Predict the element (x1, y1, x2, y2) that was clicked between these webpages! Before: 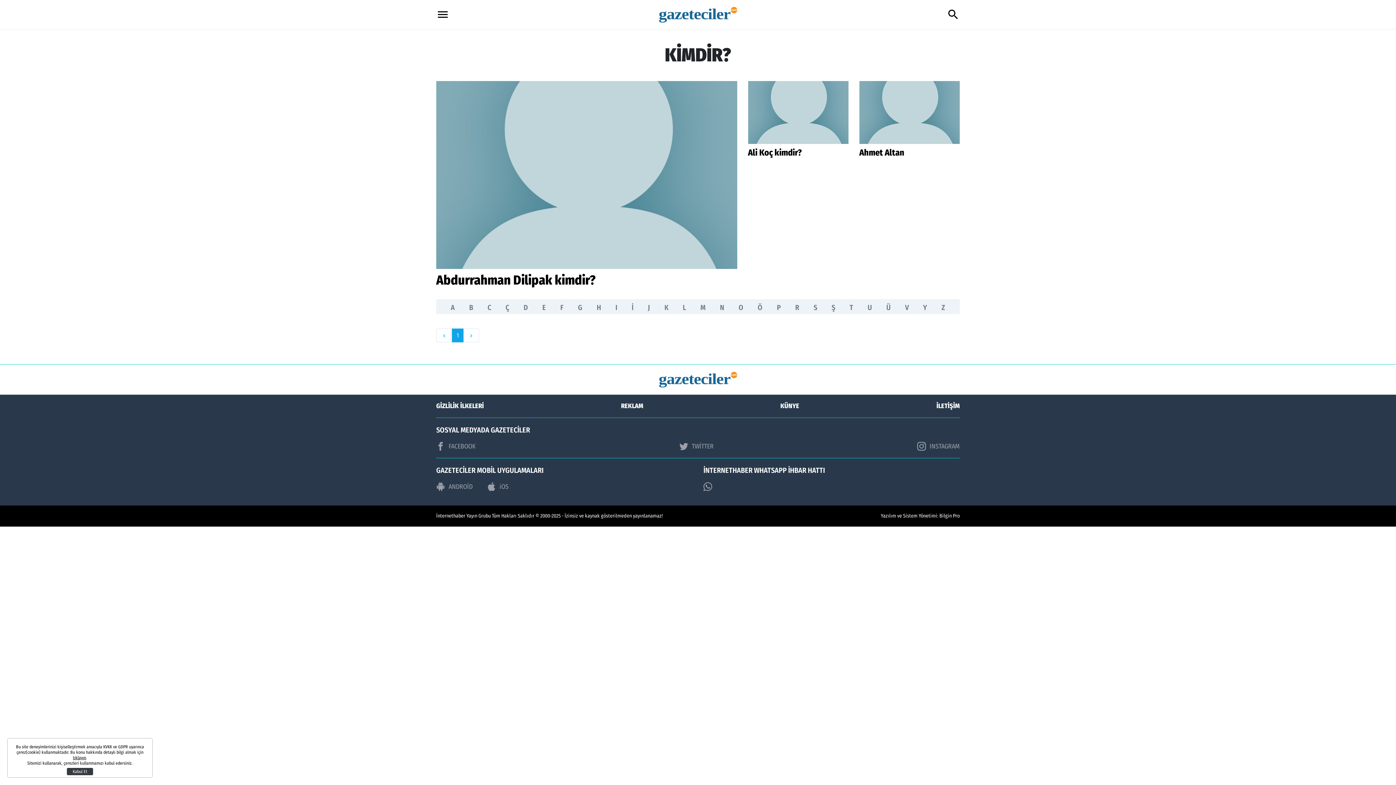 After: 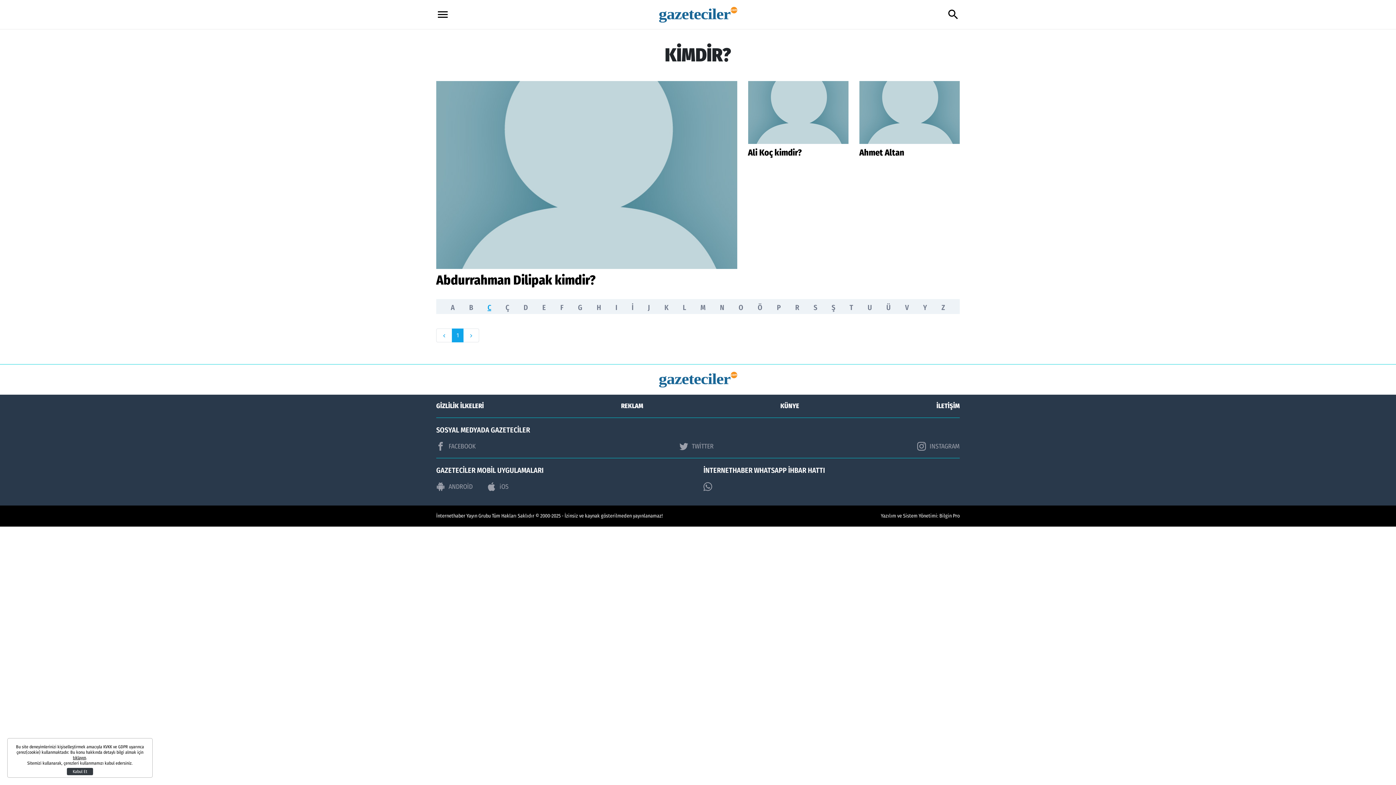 Action: bbox: (487, 302, 491, 312) label: C